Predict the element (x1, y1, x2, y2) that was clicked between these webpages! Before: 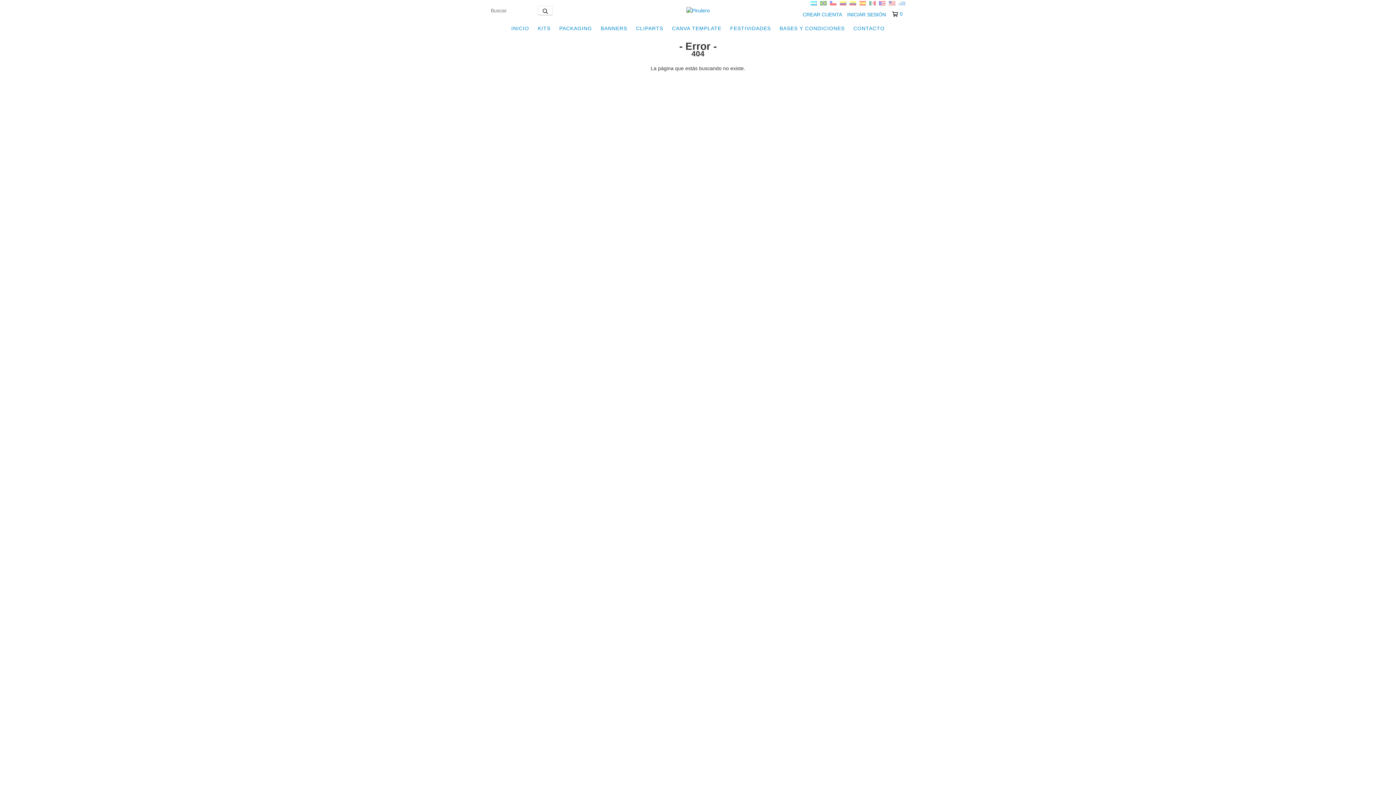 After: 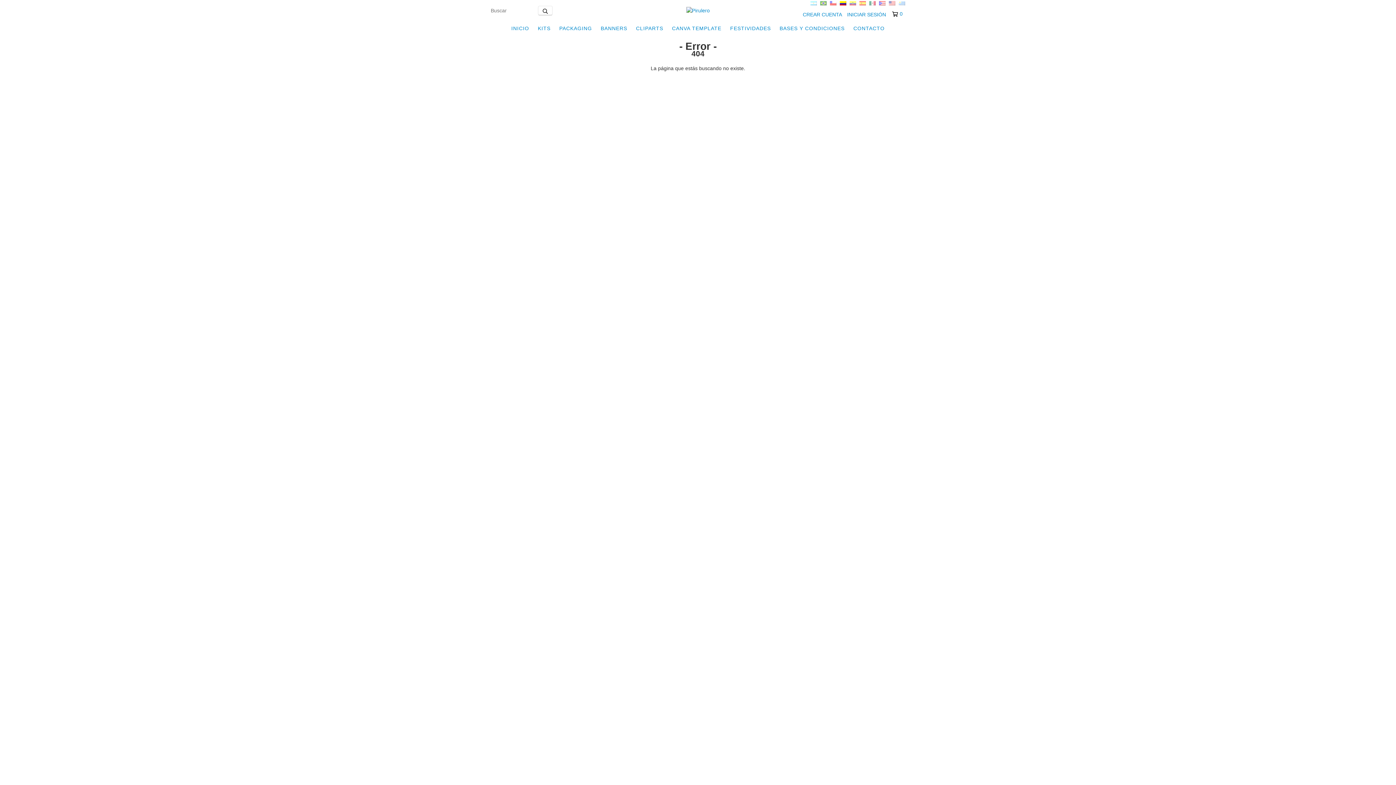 Action: bbox: (839, 0, 847, 6) label:  